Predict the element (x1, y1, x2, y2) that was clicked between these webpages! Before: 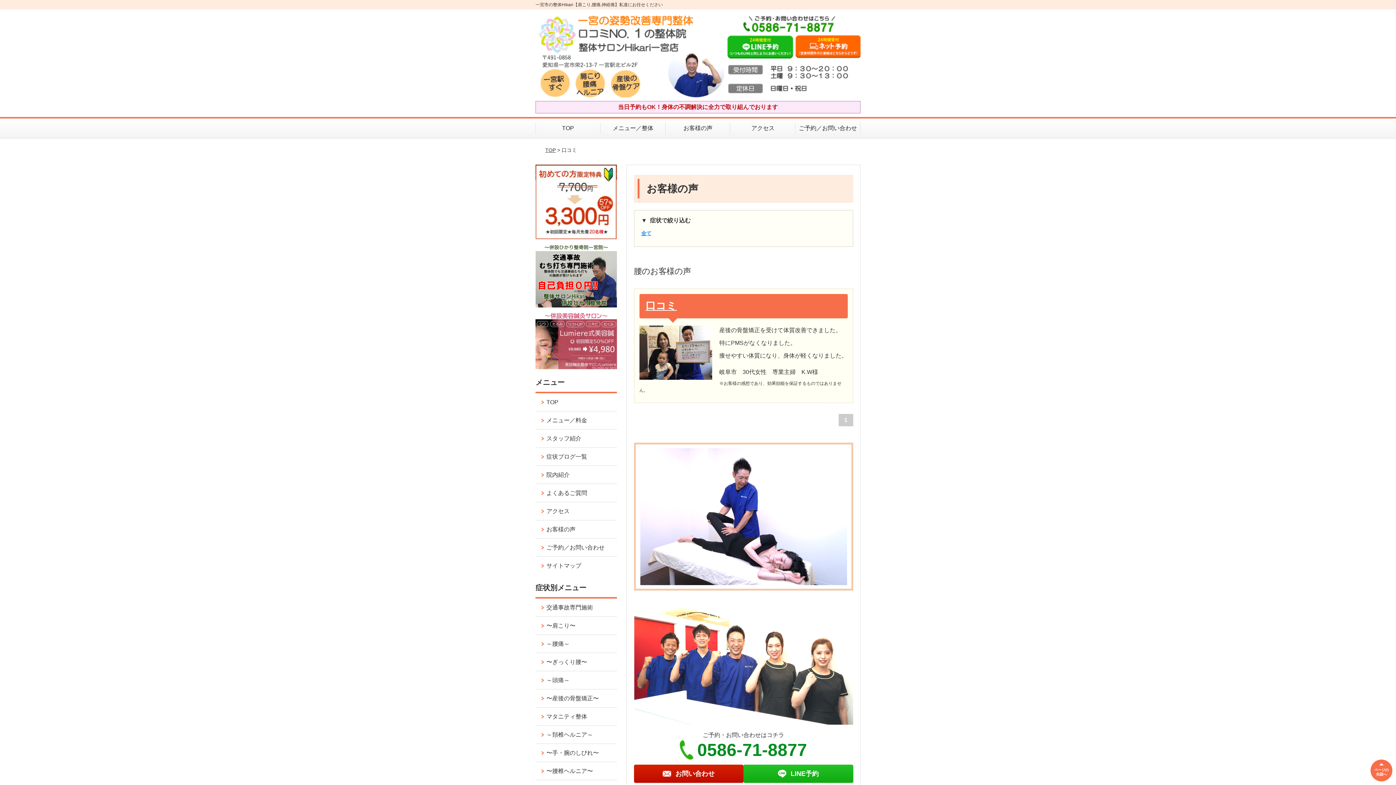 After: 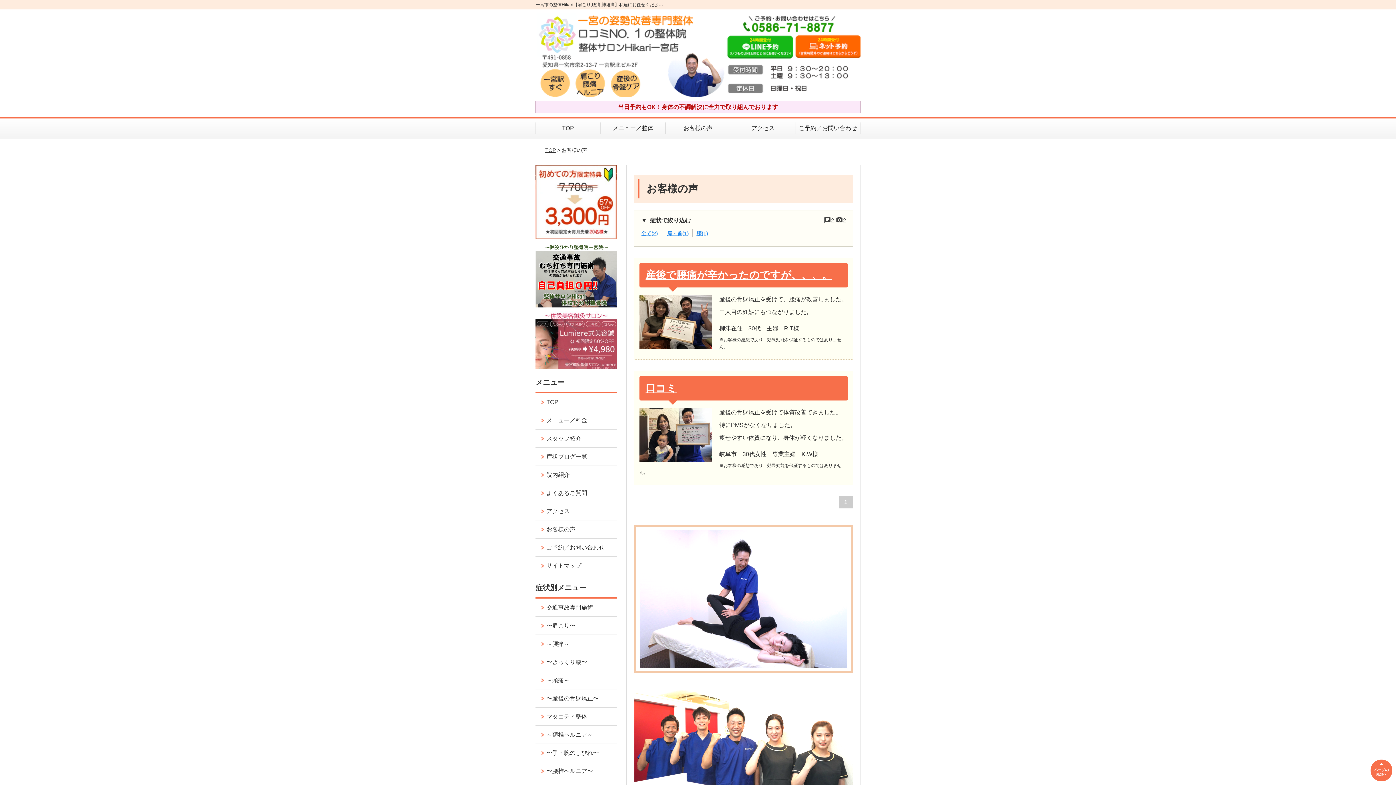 Action: bbox: (665, 118, 730, 138) label: お客様の声